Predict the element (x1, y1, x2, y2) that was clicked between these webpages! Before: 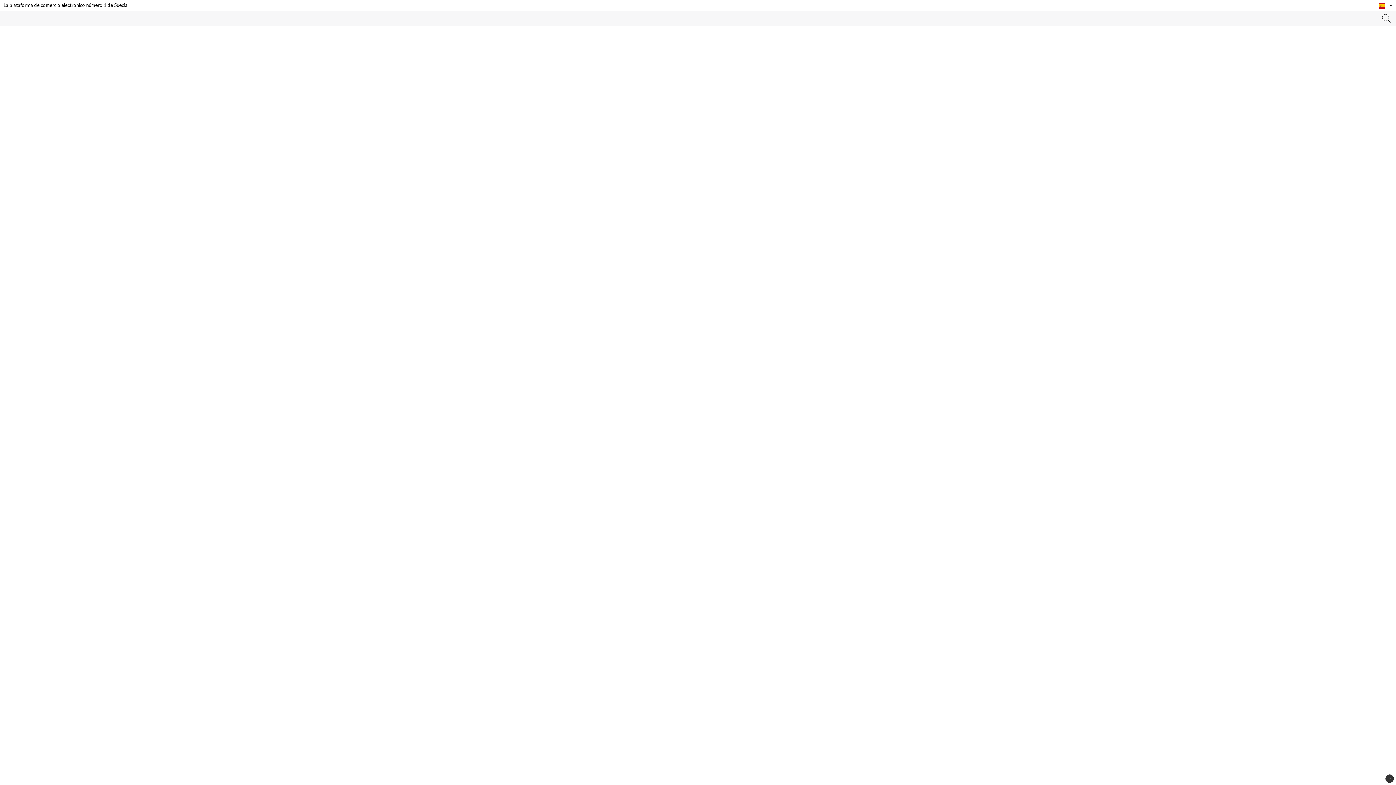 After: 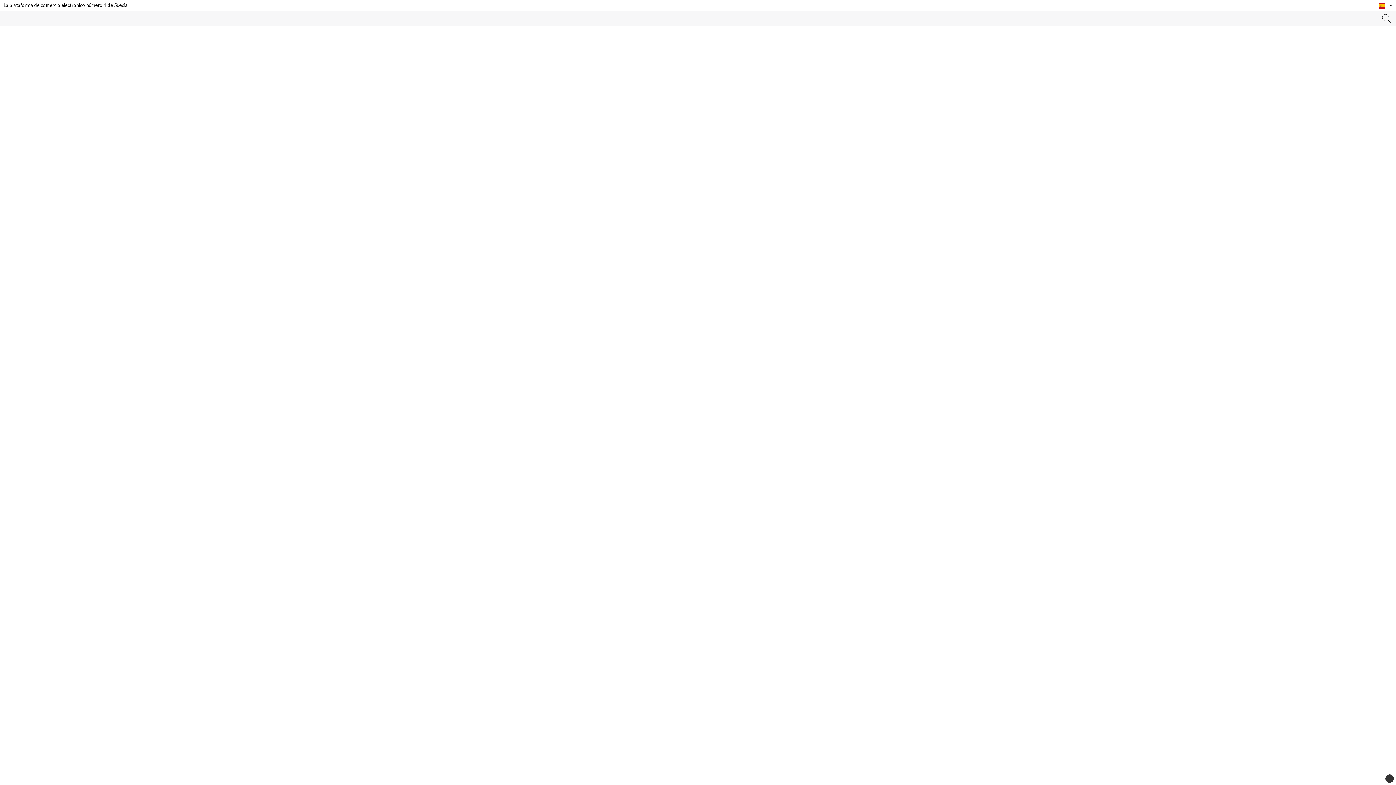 Action: bbox: (1385, 774, 1394, 783)